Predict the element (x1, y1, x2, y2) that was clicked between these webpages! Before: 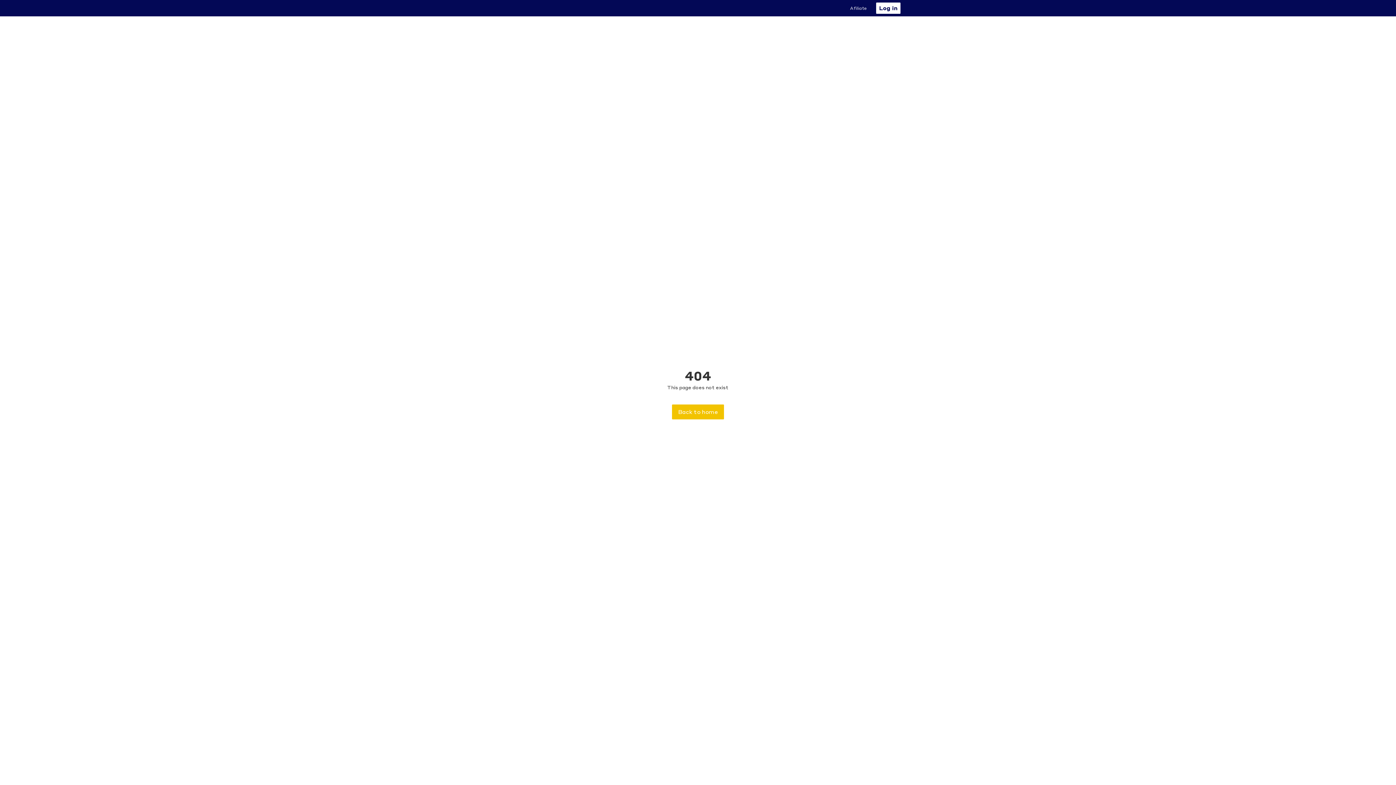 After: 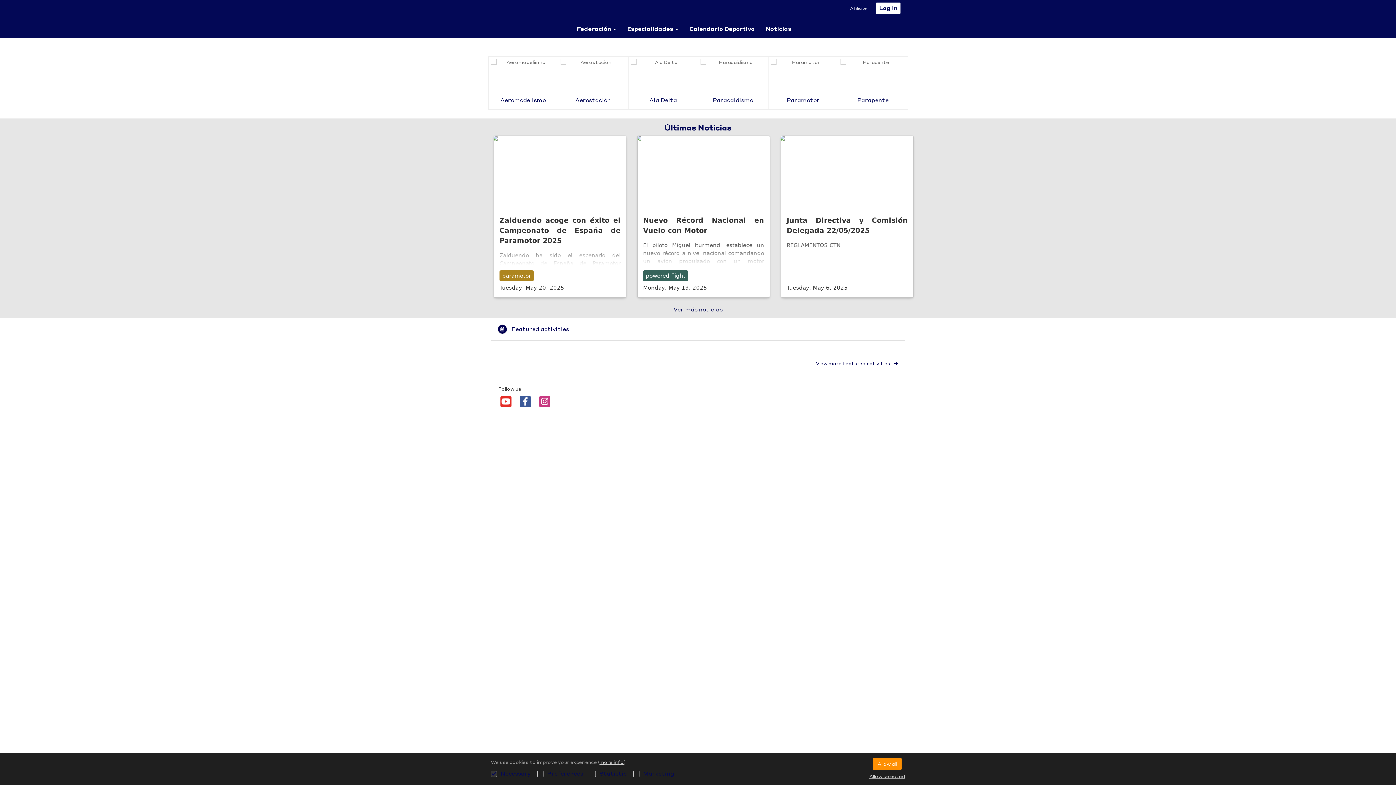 Action: bbox: (672, 404, 724, 419) label: Back to home